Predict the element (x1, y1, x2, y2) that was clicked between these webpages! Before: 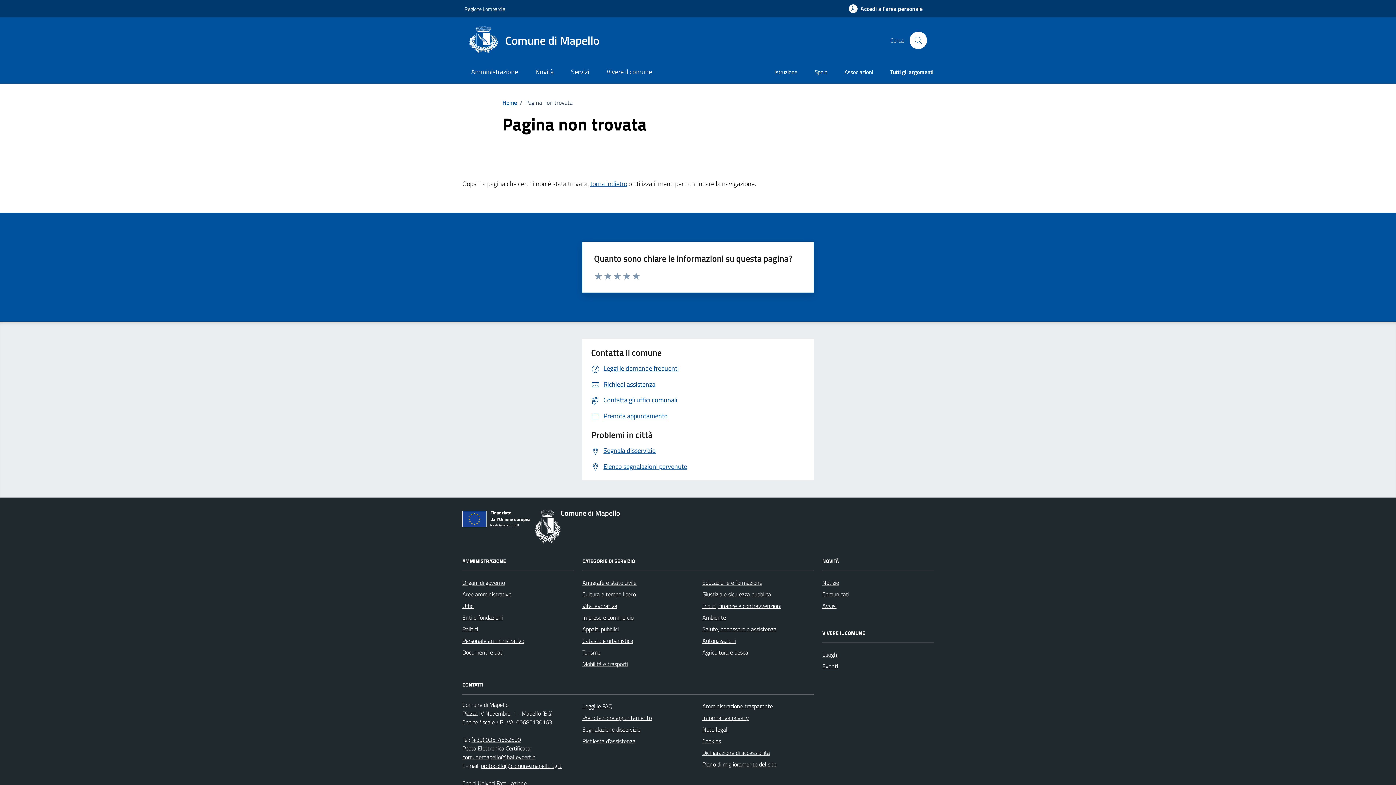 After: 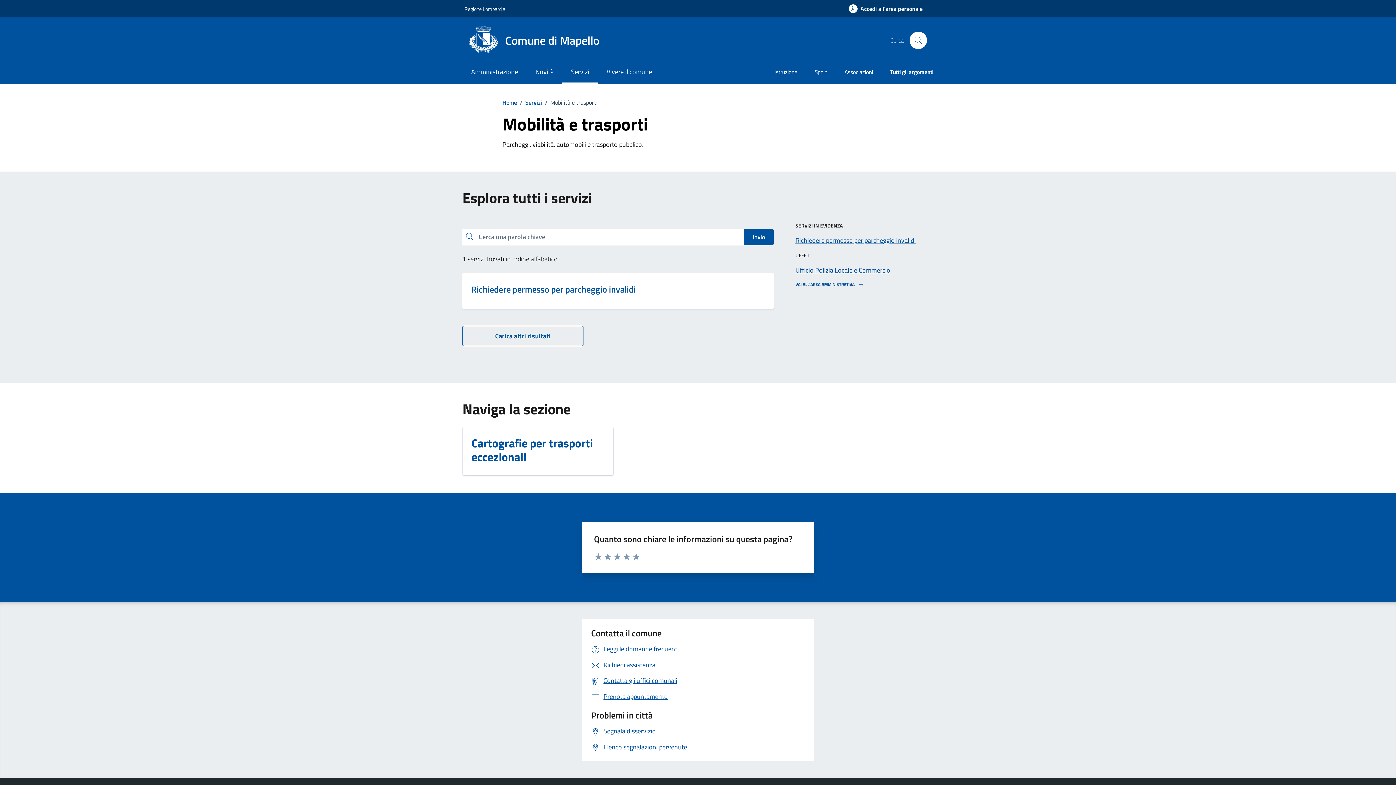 Action: label: Mobilità e trasporti bbox: (582, 658, 628, 670)